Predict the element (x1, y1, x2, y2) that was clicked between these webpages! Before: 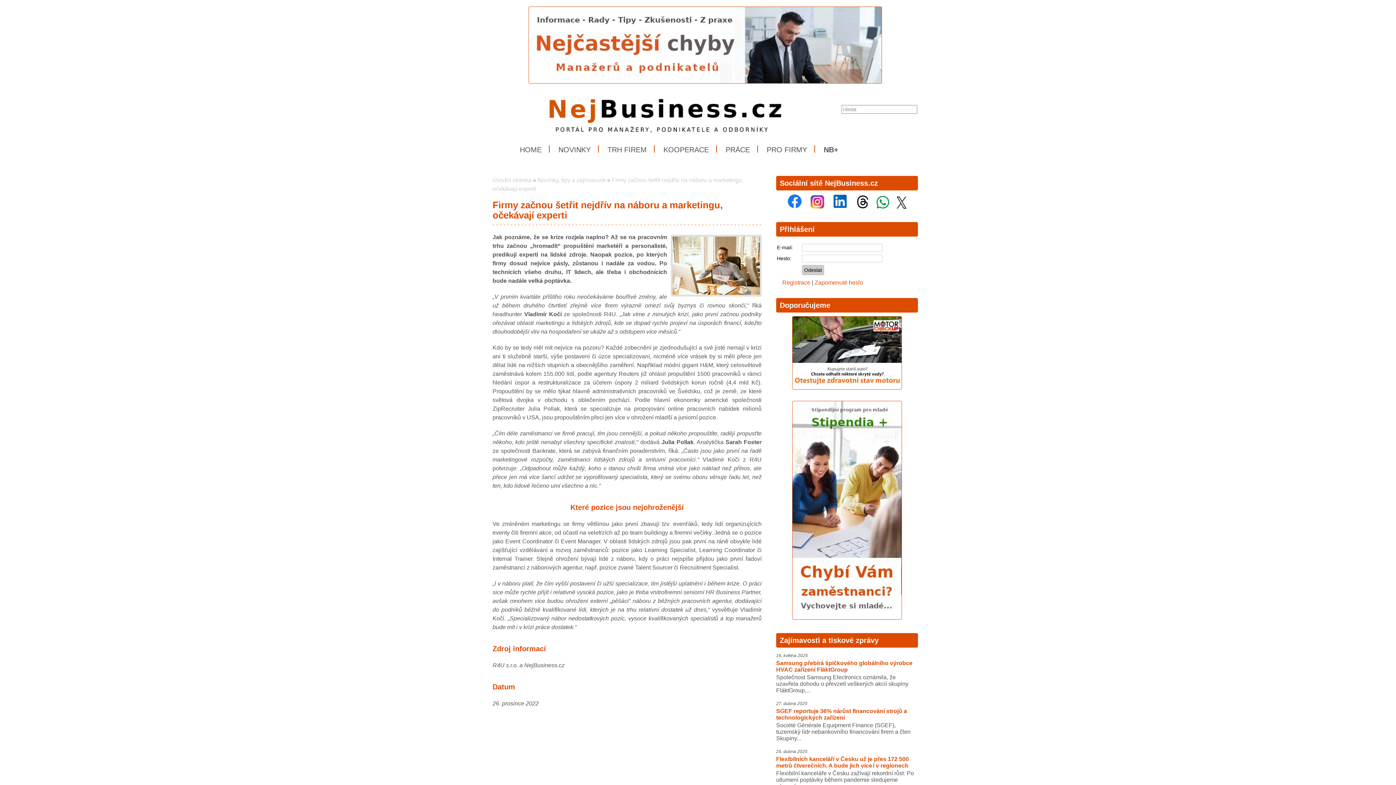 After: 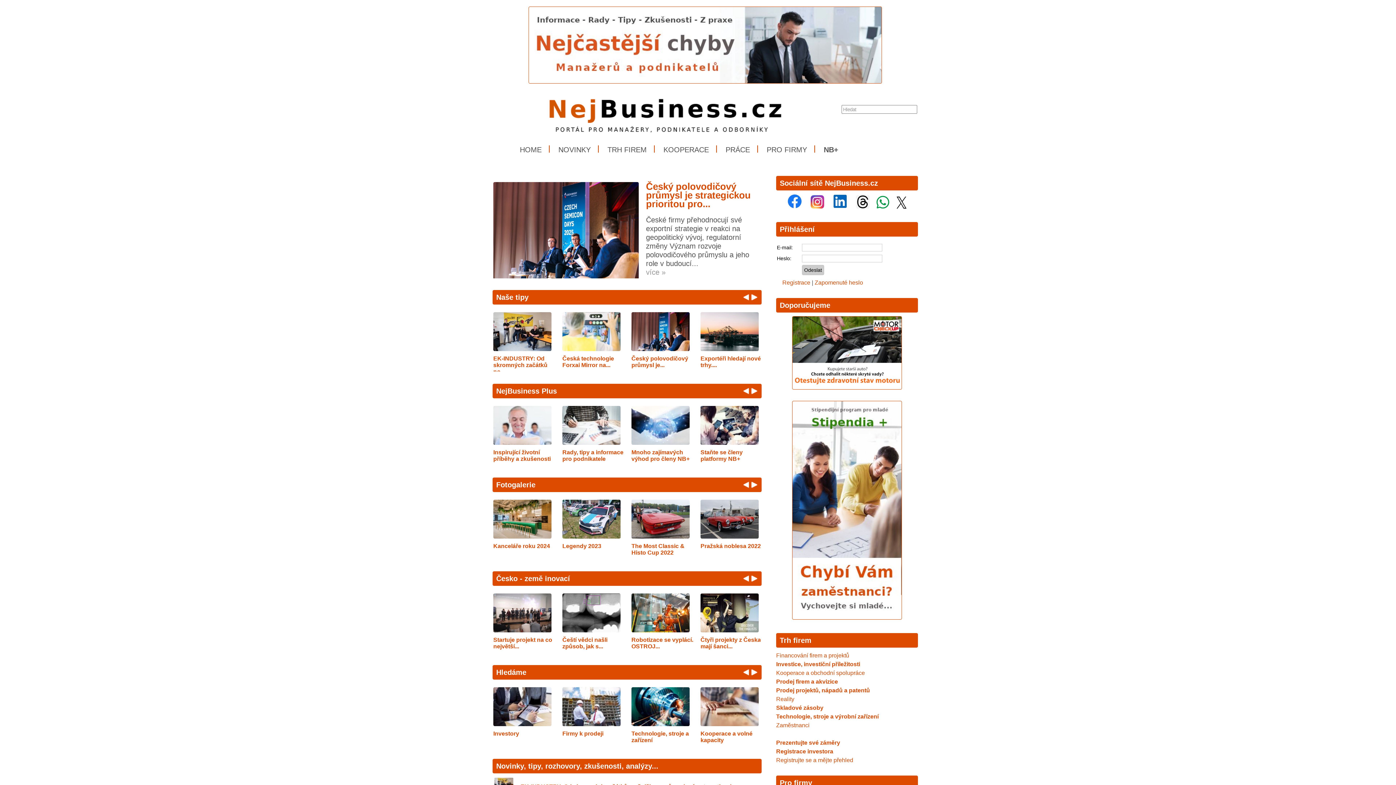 Action: bbox: (492, 177, 531, 183) label: Úvodní stránka